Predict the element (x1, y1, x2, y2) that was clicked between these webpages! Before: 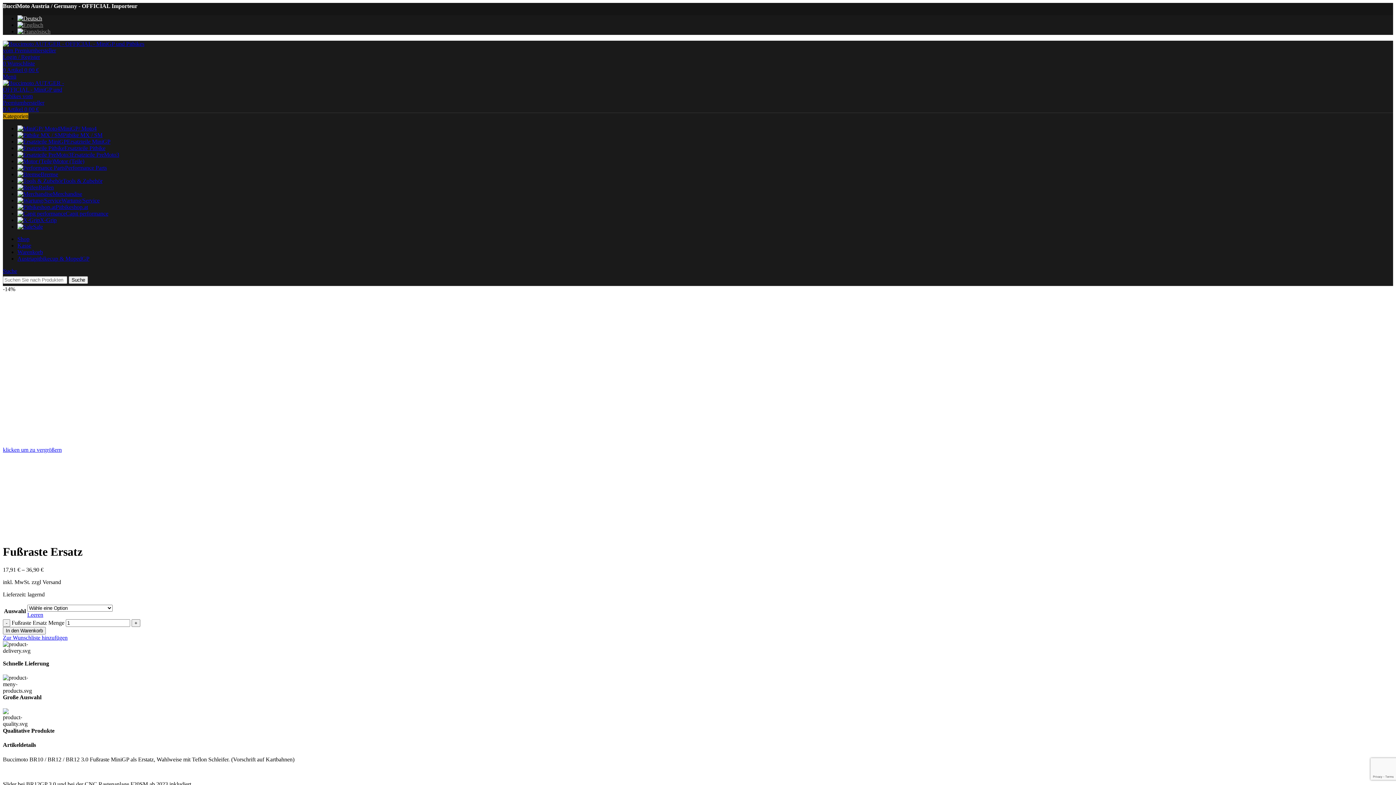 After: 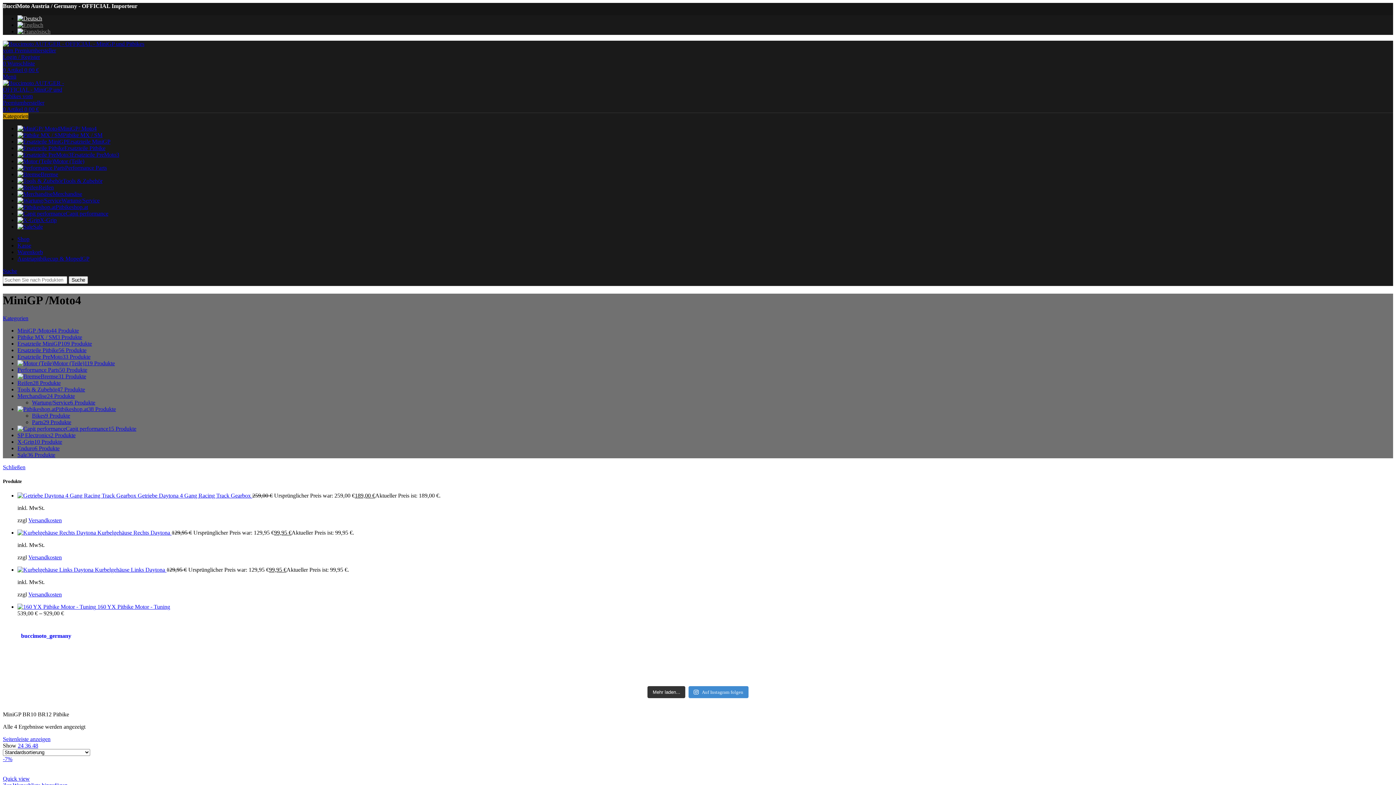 Action: bbox: (17, 125, 96, 131) label: MiniGP/ Moto4